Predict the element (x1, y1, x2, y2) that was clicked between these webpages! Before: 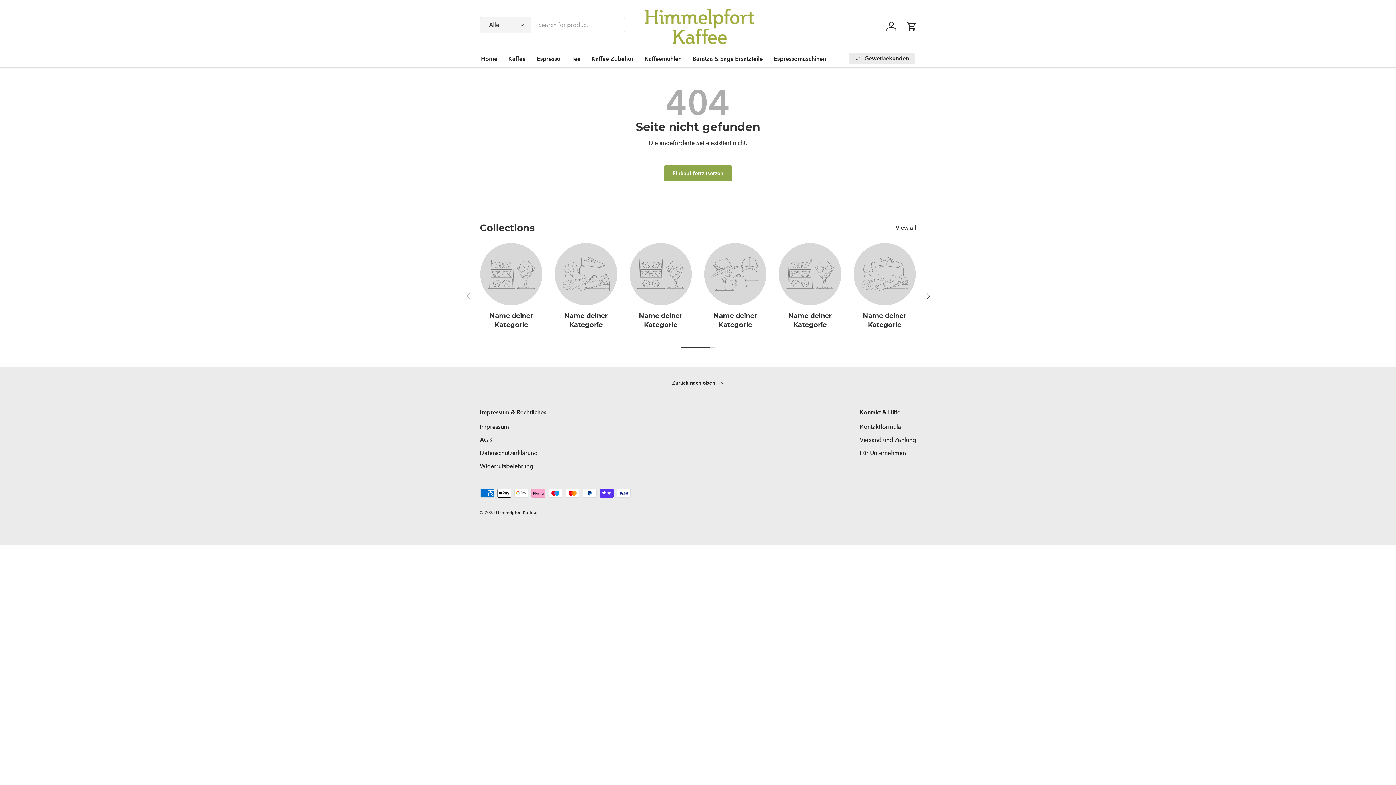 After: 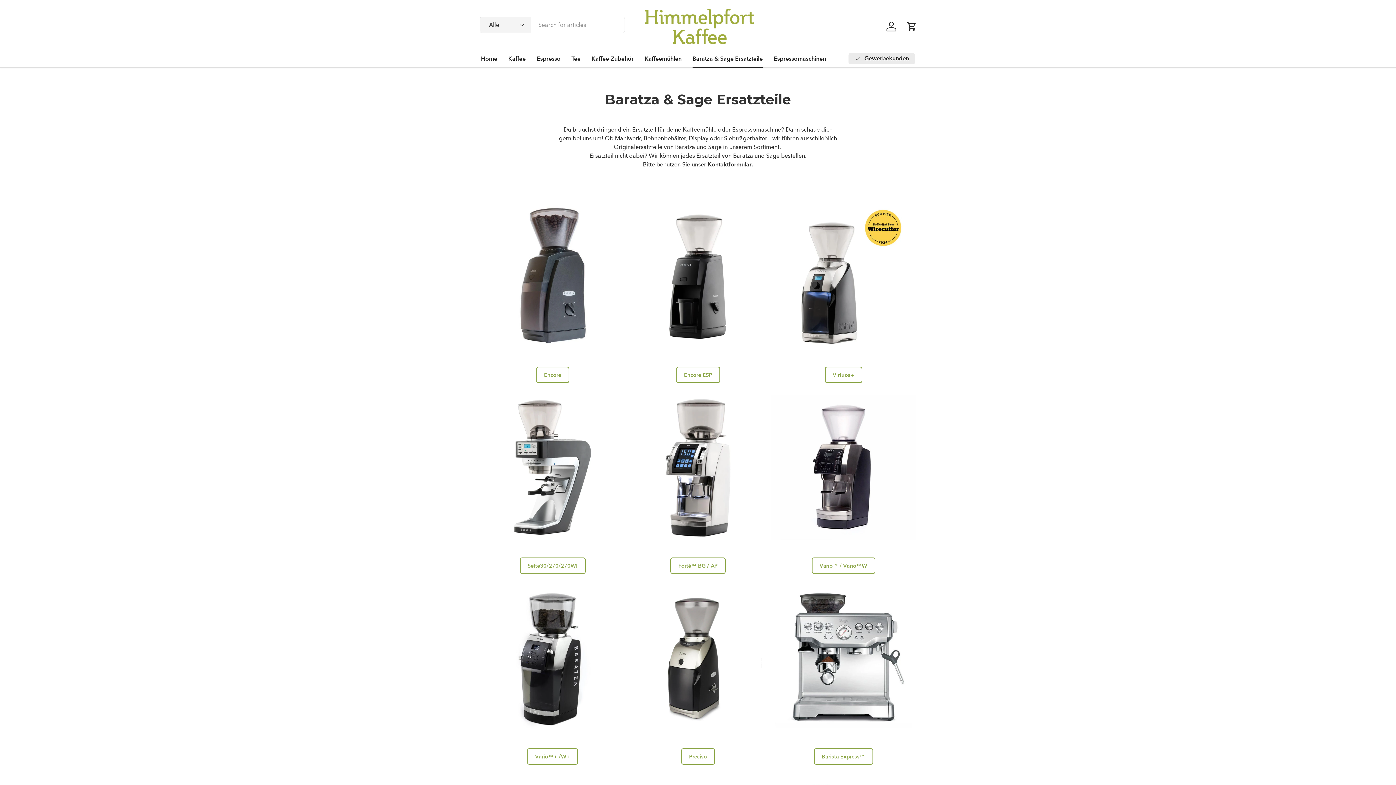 Action: bbox: (692, 49, 762, 67) label: Baratza & Sage Ersatzteile